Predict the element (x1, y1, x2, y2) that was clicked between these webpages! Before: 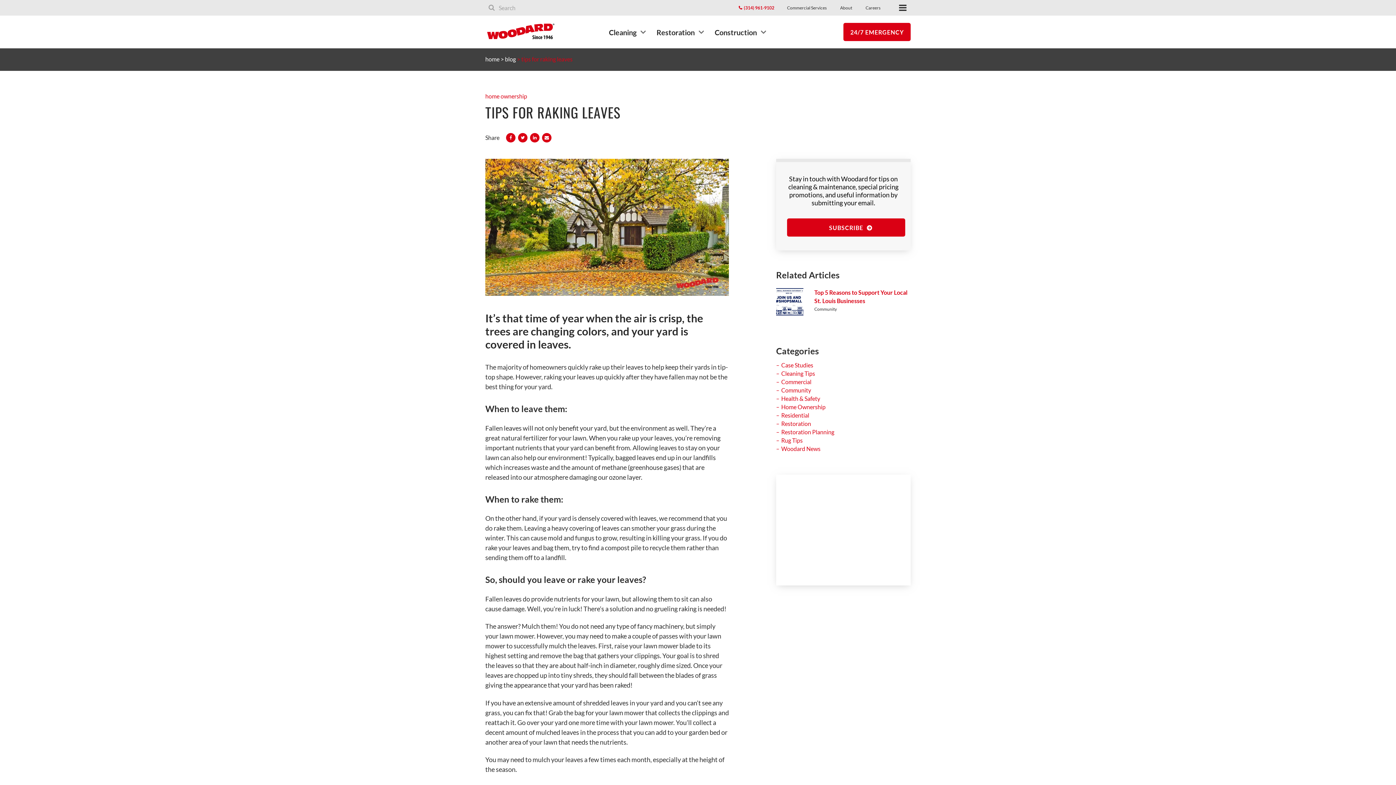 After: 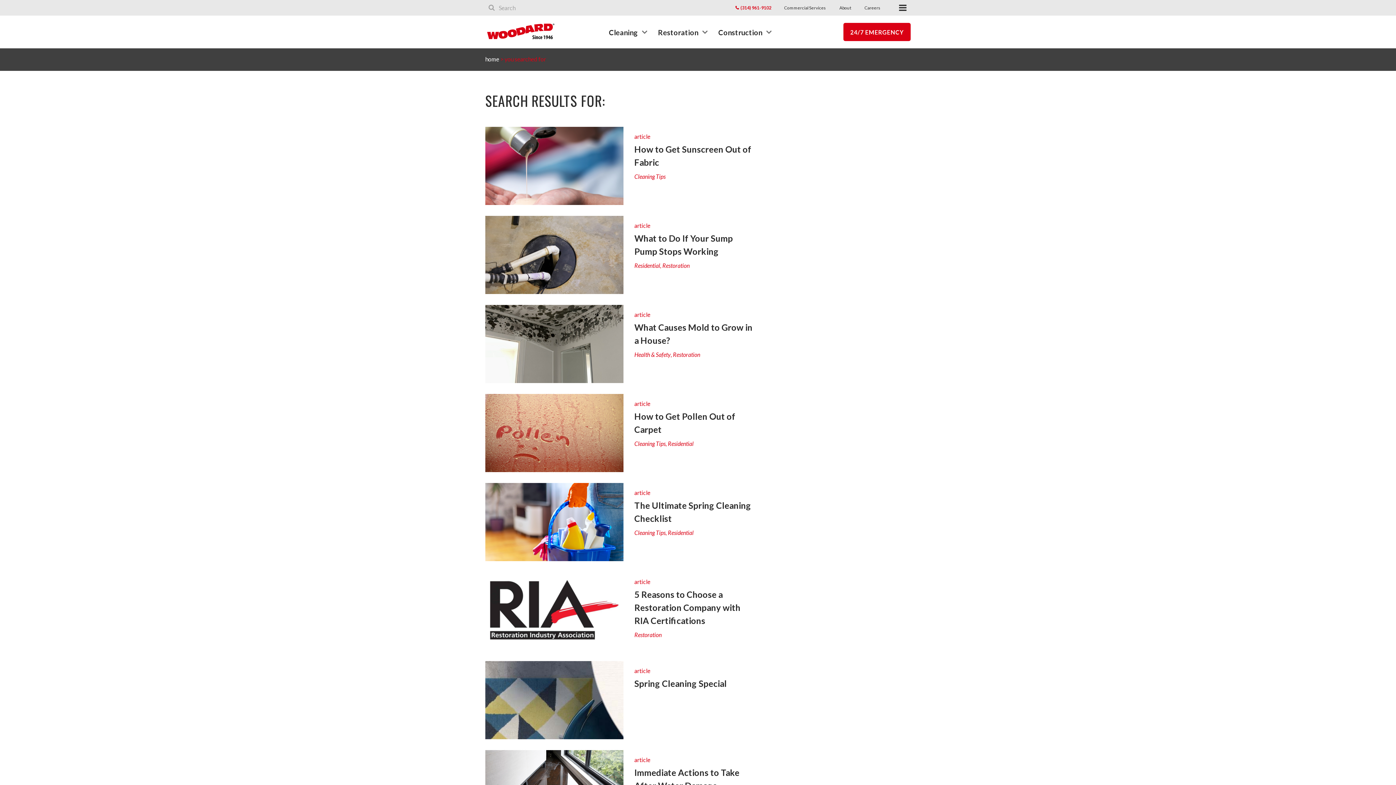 Action: bbox: (485, 0, 498, 15)